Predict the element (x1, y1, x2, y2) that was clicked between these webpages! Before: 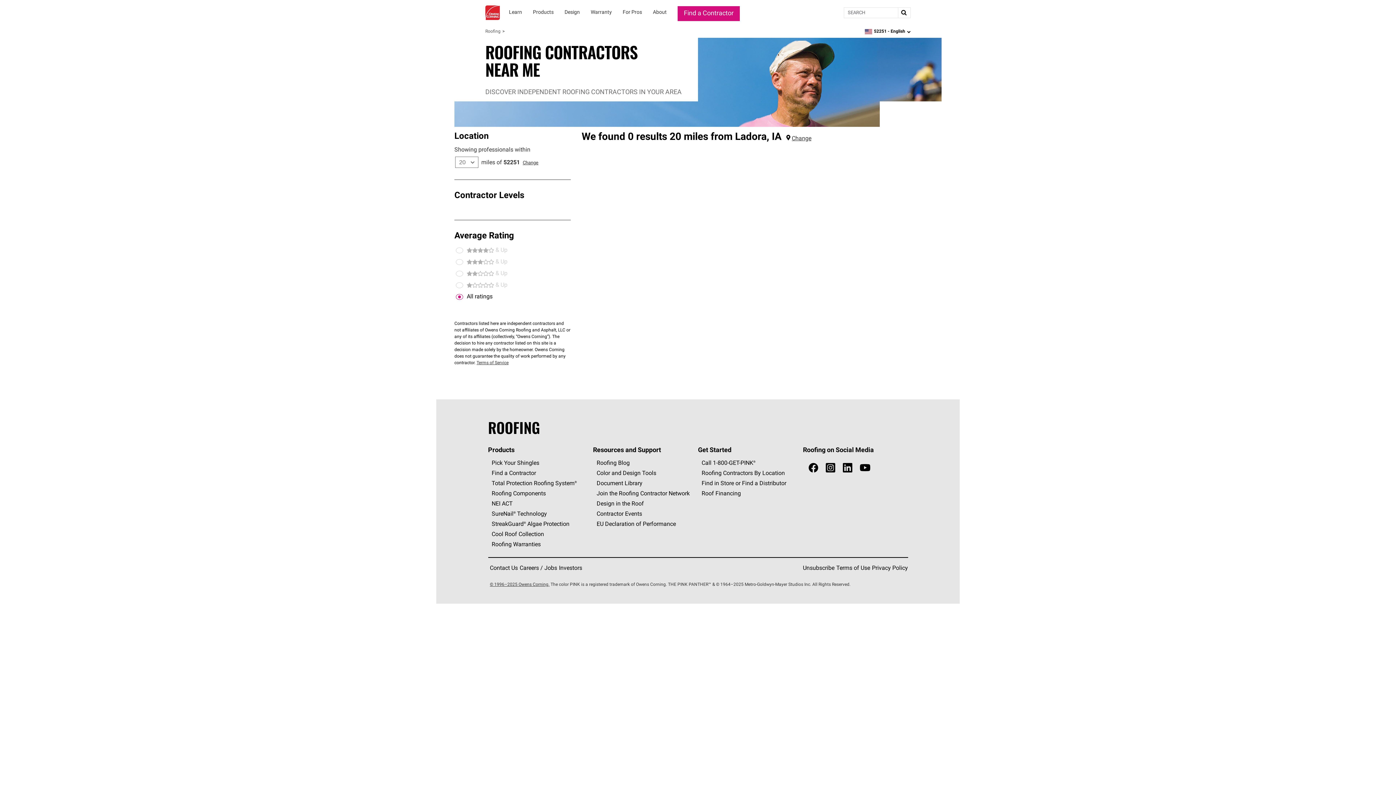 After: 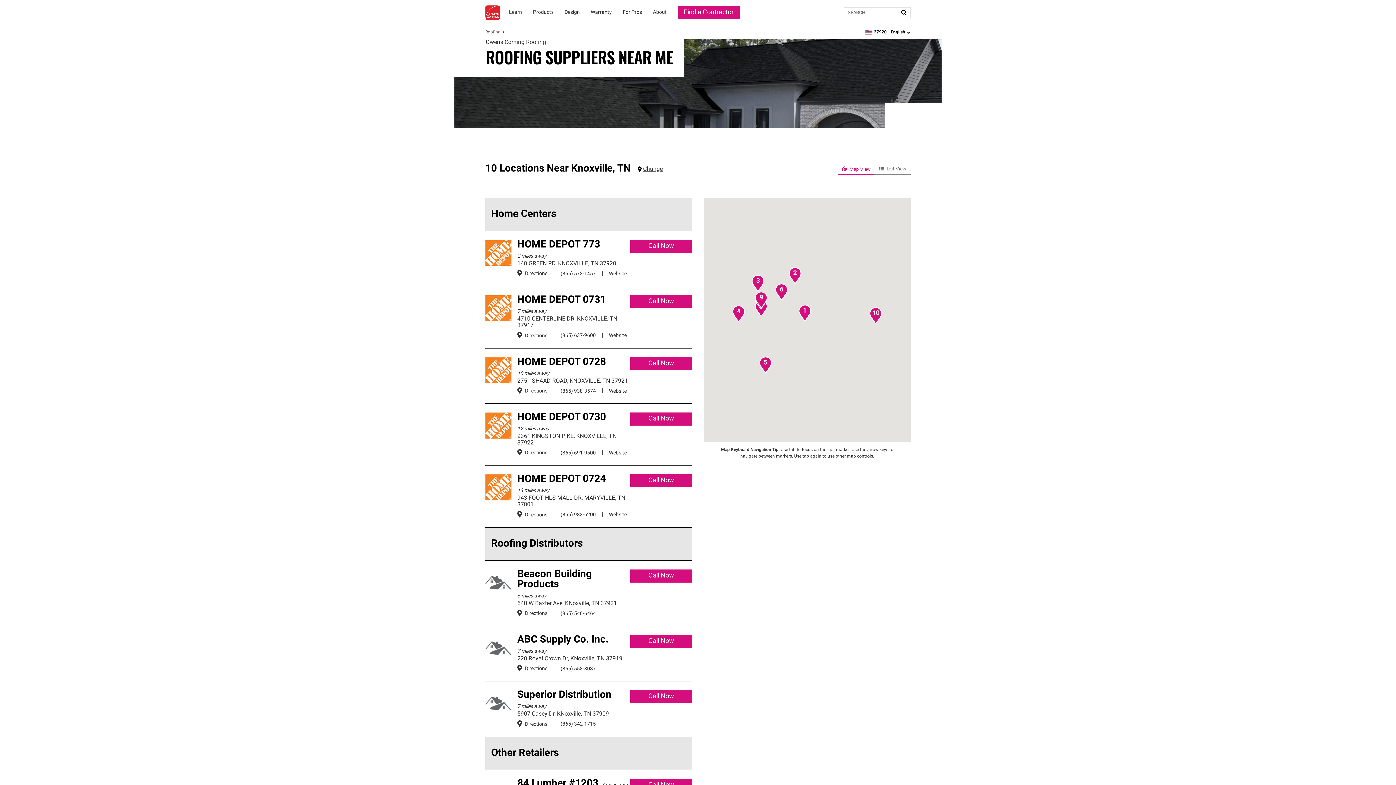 Action: label: Find in Store or Find a Distributor bbox: (701, 480, 801, 487)